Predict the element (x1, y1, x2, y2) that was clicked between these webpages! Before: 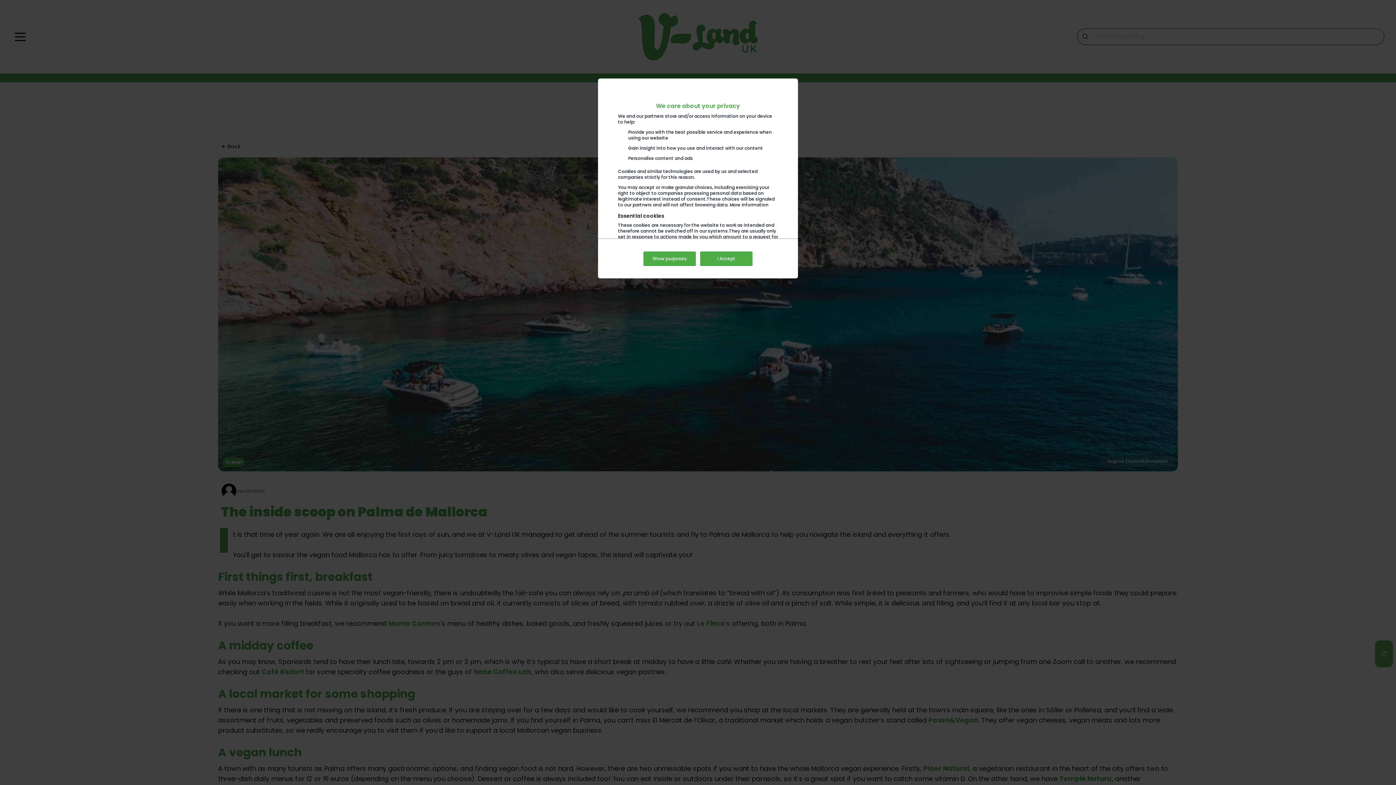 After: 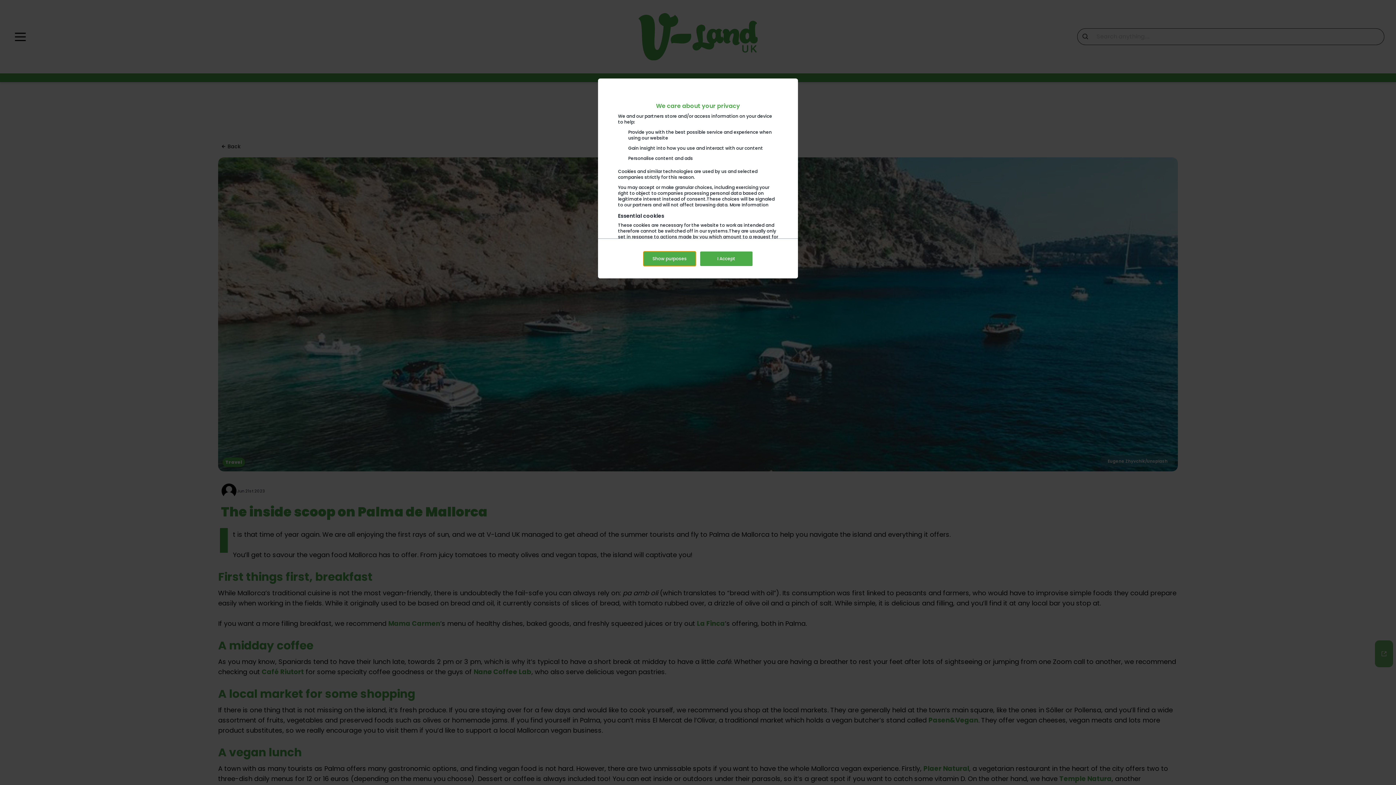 Action: bbox: (643, 251, 696, 266) label: Show purposes